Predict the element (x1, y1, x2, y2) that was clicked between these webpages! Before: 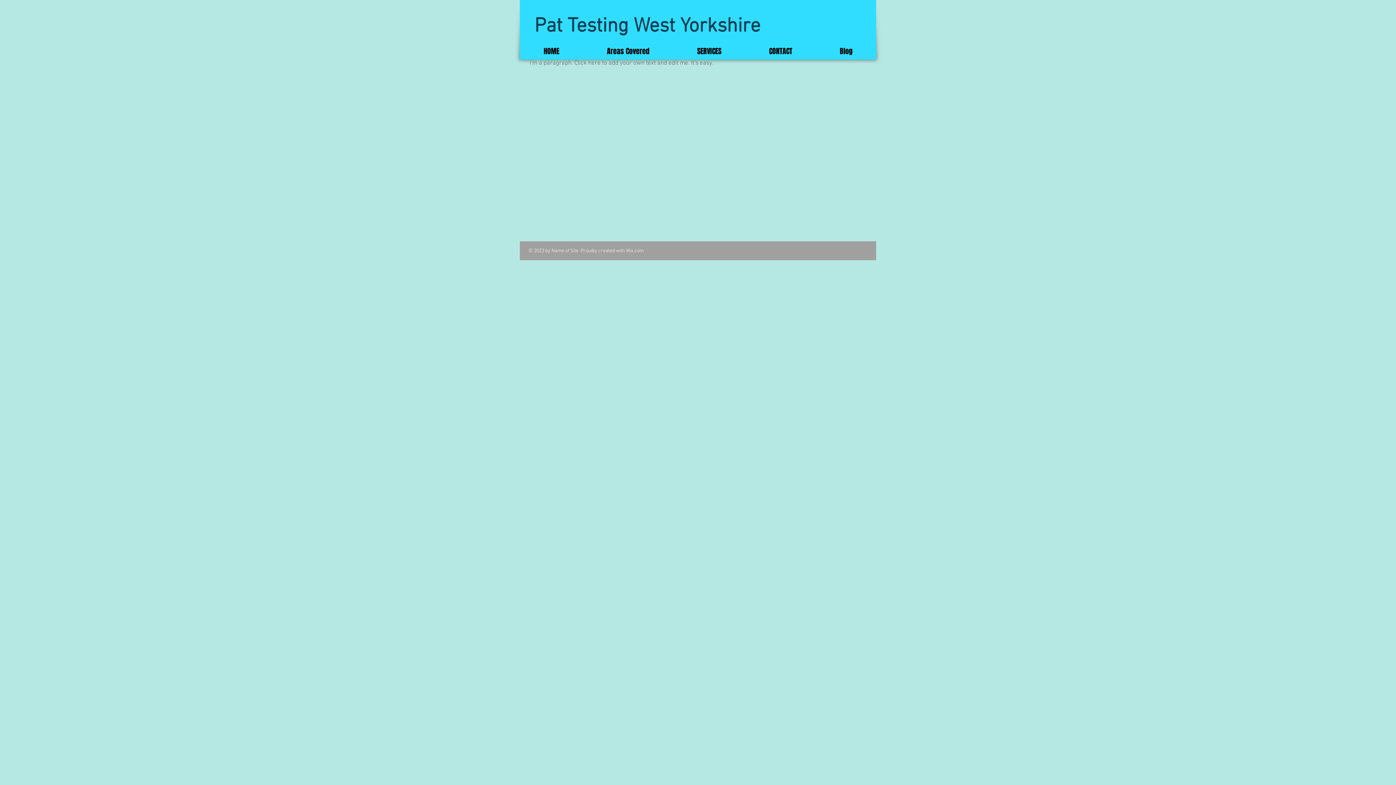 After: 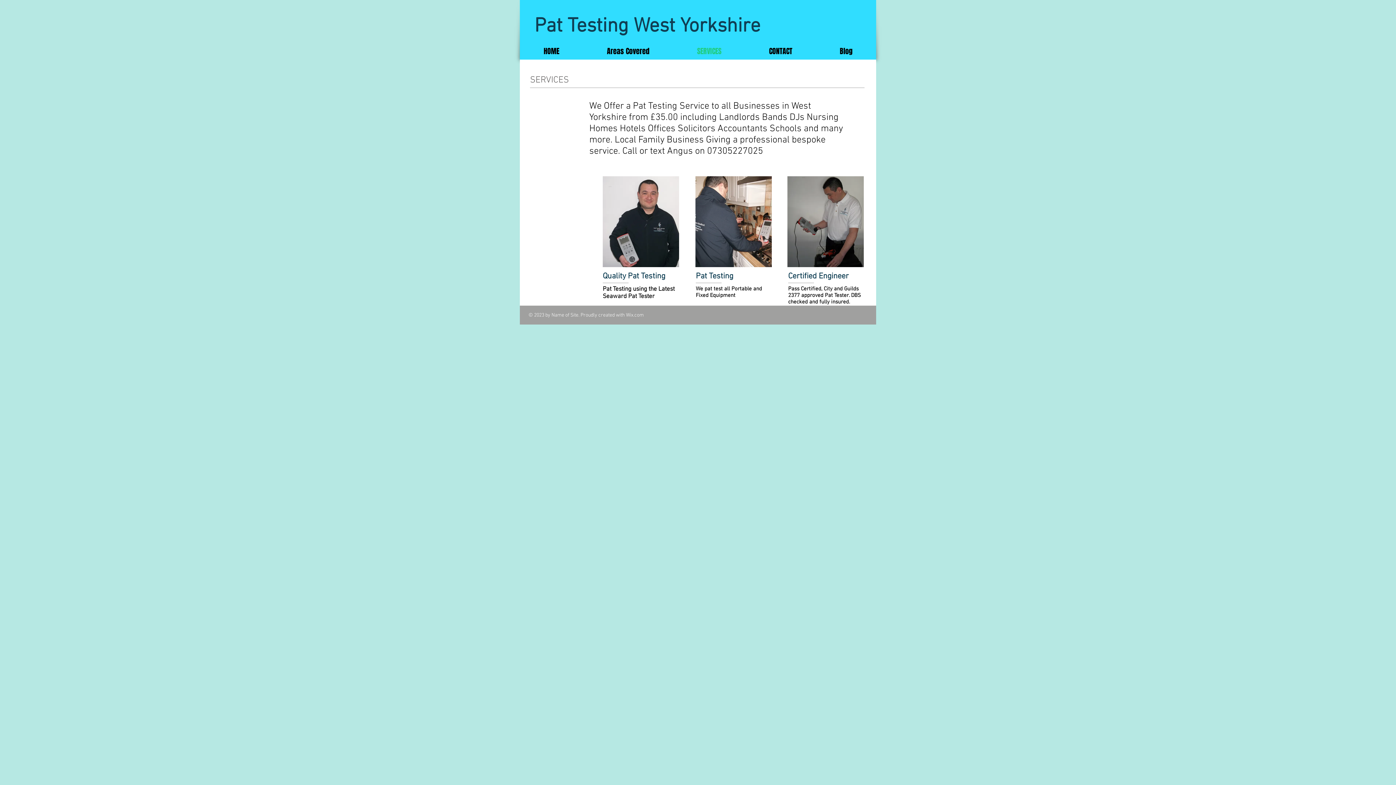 Action: bbox: (673, 46, 745, 56) label: SERVICES